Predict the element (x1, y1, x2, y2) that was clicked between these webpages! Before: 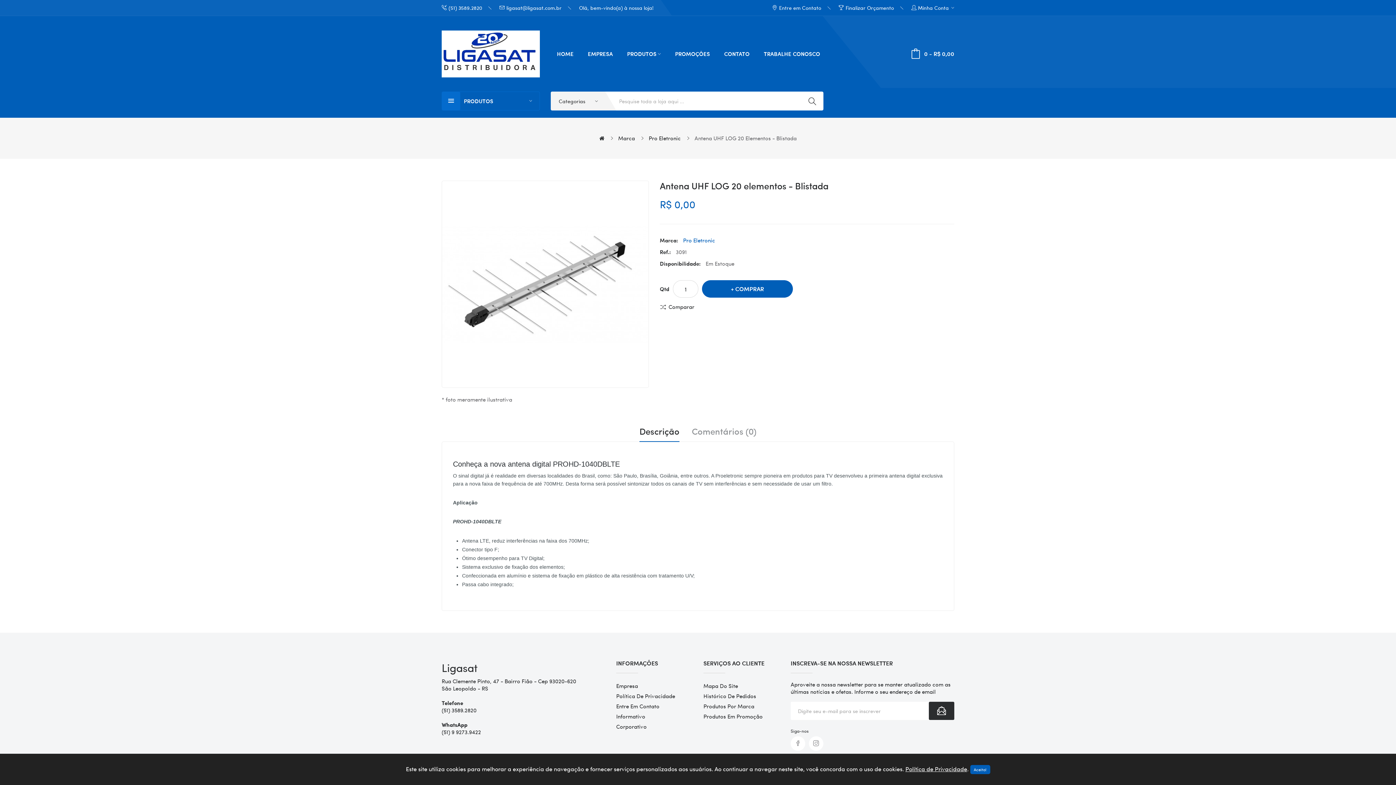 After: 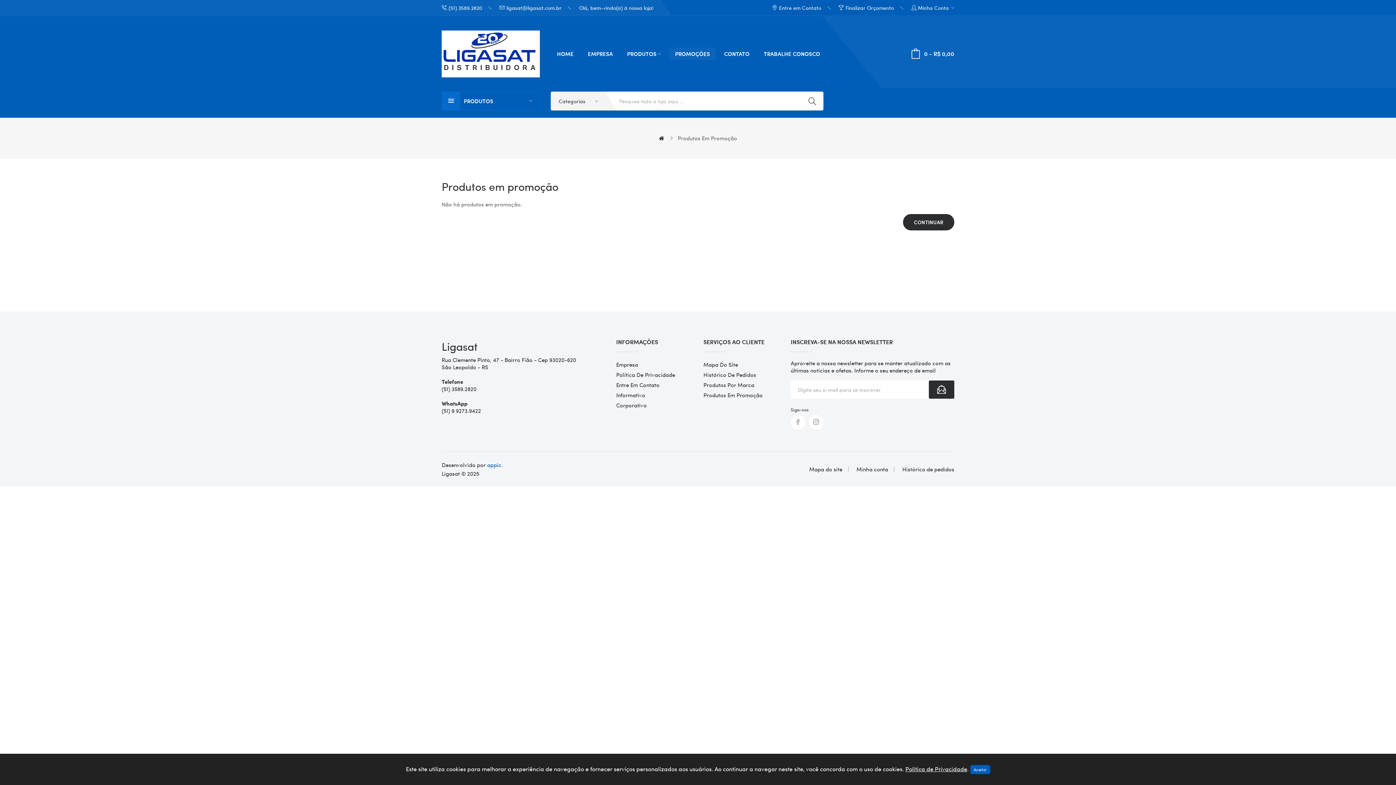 Action: label: Produtos Em Promoção bbox: (703, 711, 780, 721)